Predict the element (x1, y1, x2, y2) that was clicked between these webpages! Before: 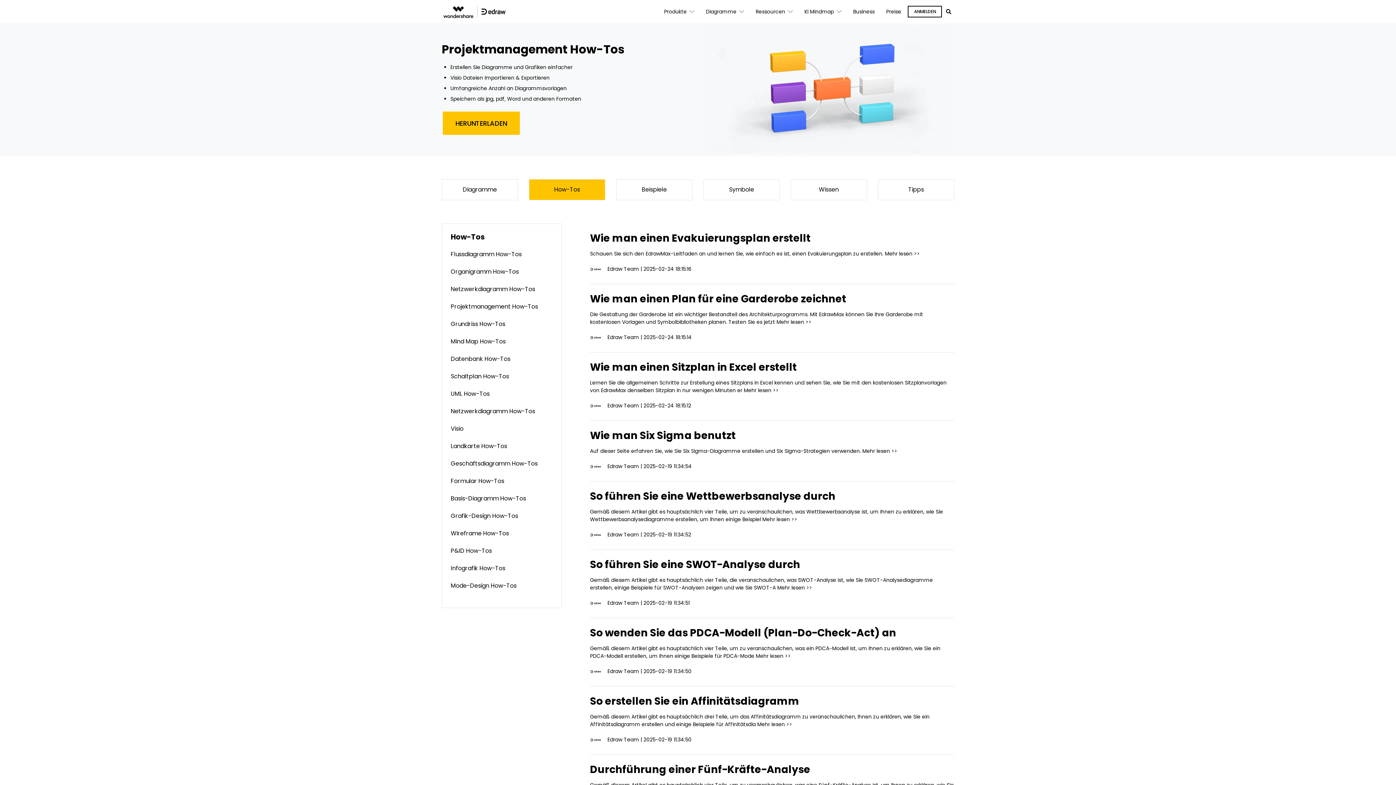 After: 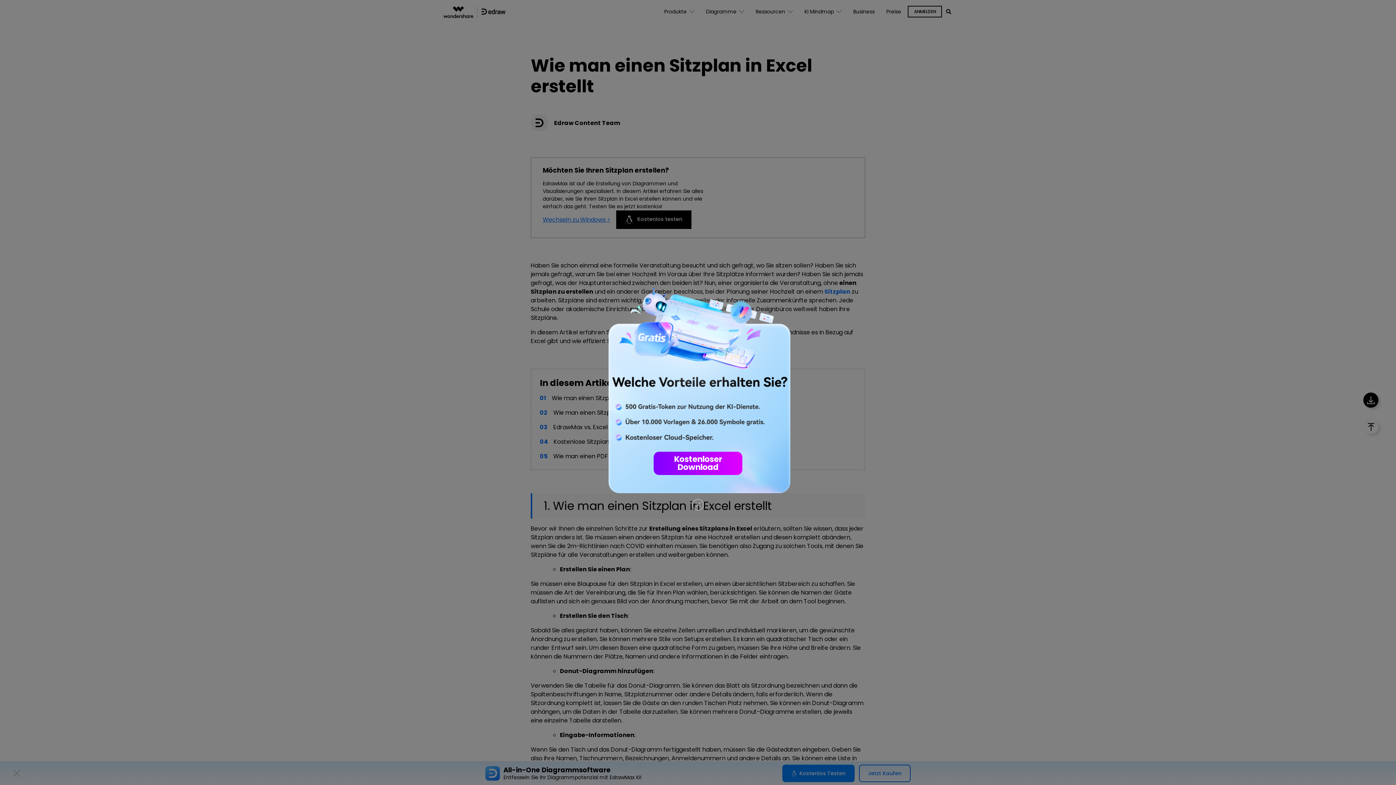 Action: label: Mehr lesen >> bbox: (744, 386, 778, 394)